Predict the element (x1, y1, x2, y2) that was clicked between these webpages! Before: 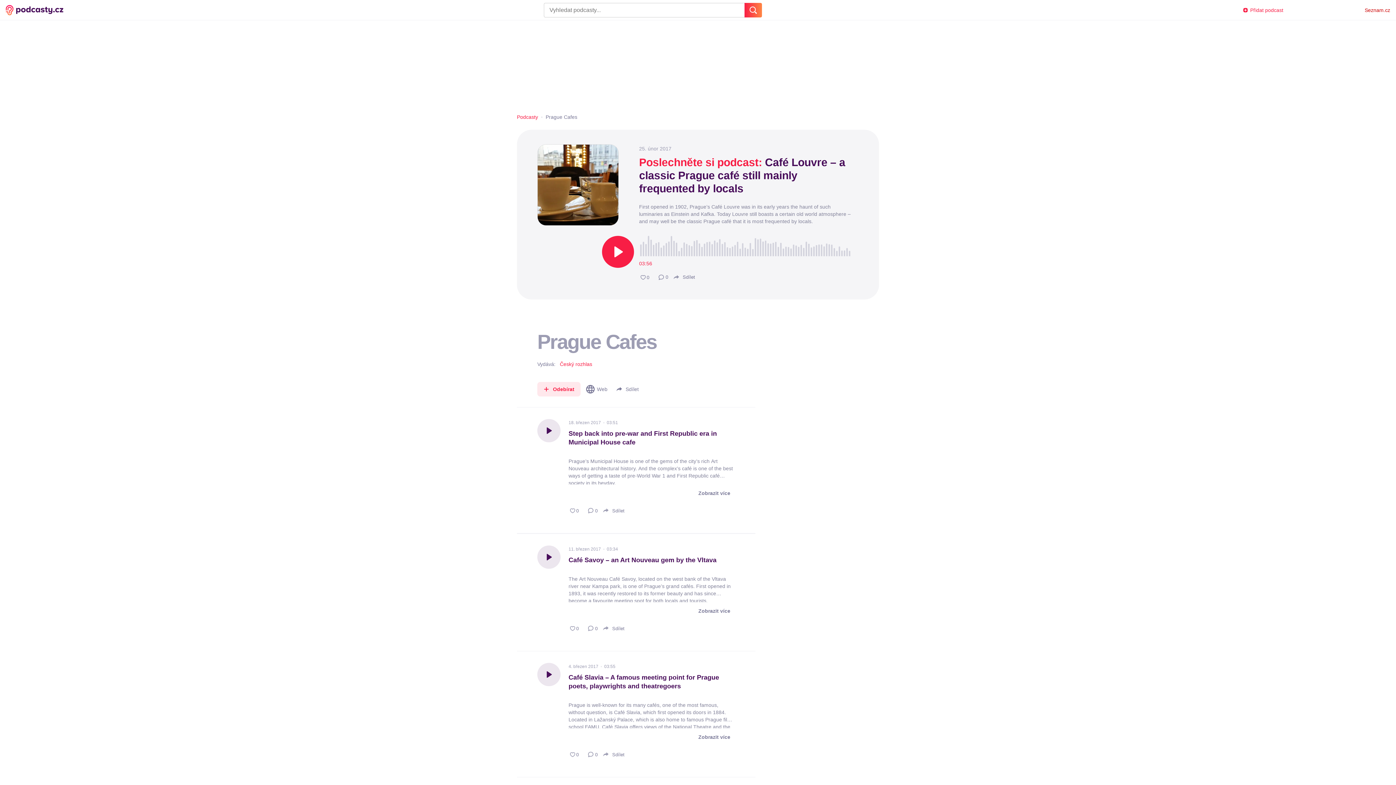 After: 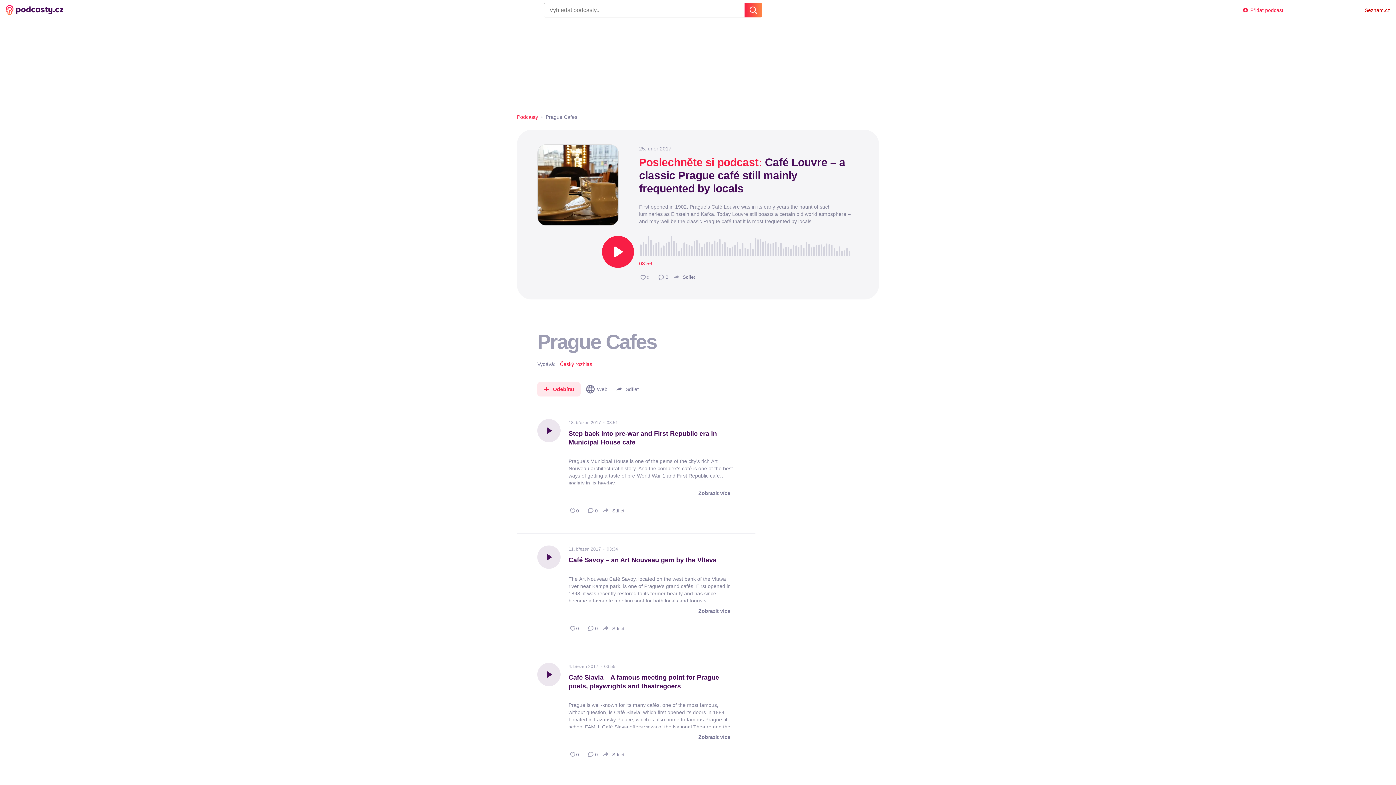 Action: label: Seznam.cz bbox: (1365, 7, 1390, 12)